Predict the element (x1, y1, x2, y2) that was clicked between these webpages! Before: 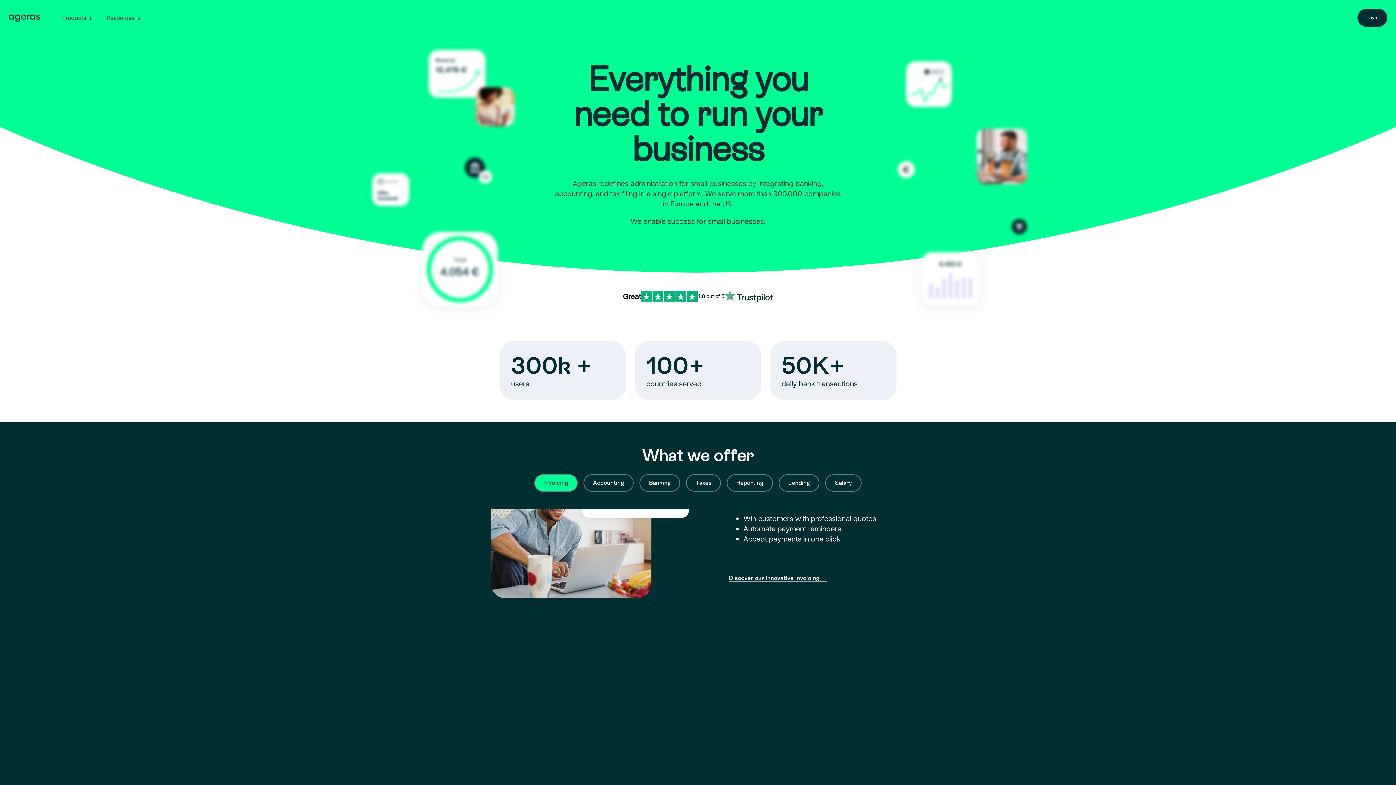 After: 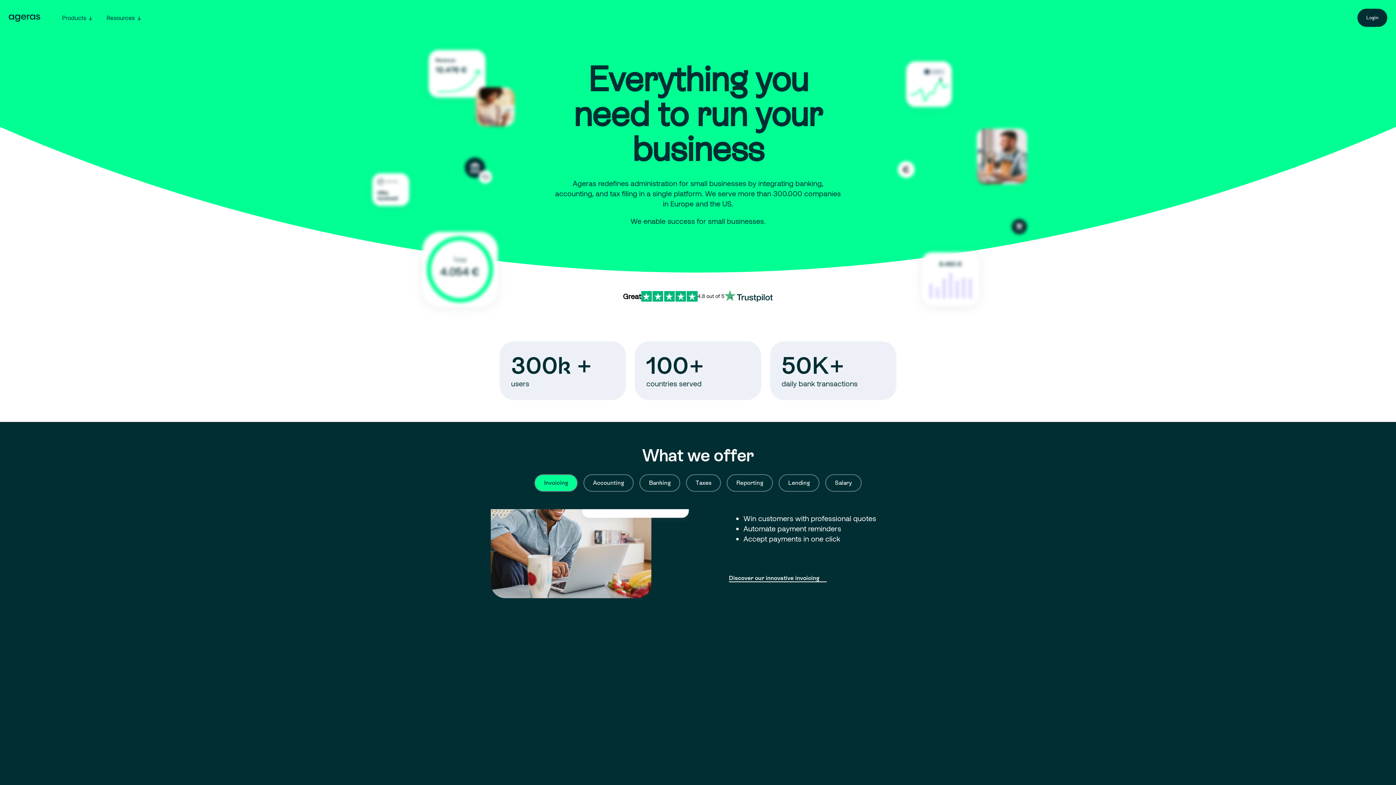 Action: bbox: (8, 13, 40, 22)